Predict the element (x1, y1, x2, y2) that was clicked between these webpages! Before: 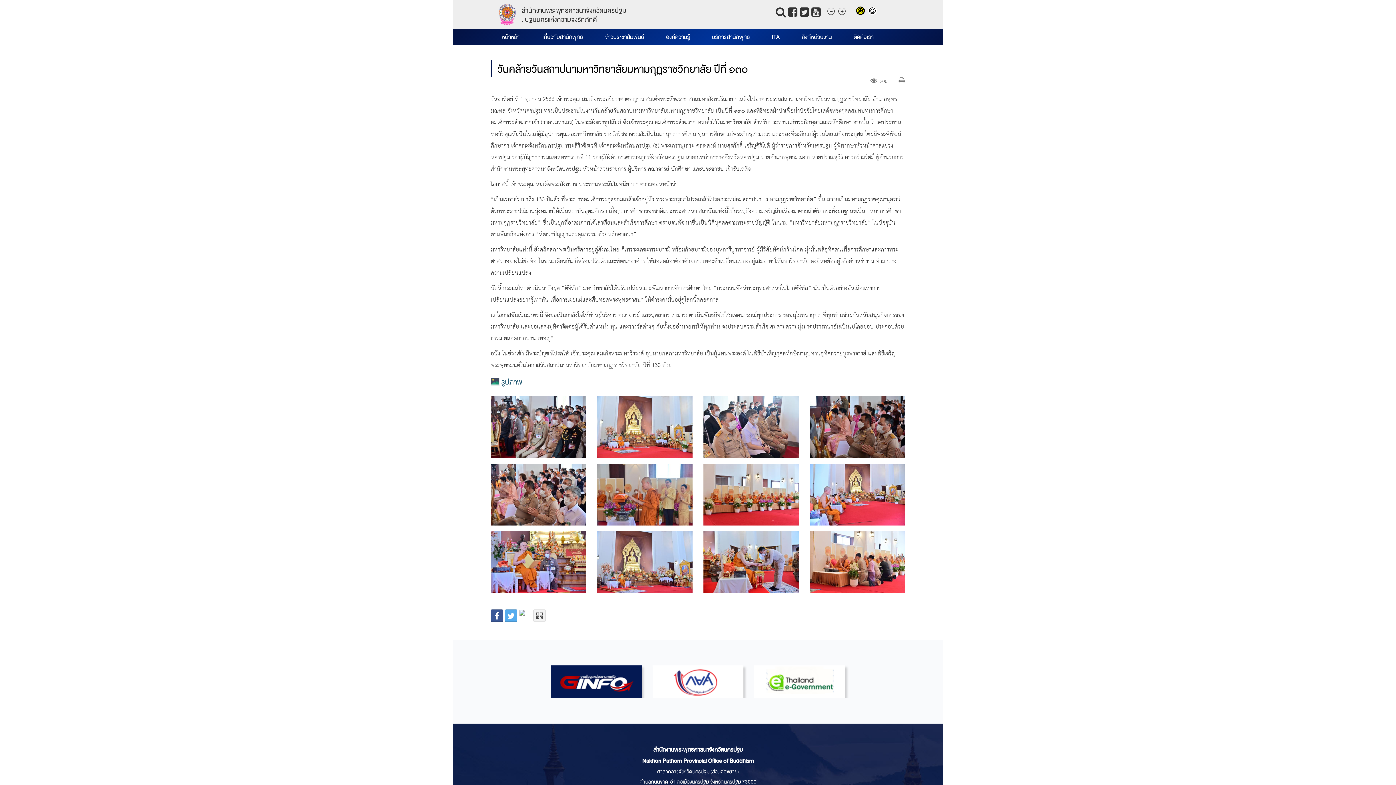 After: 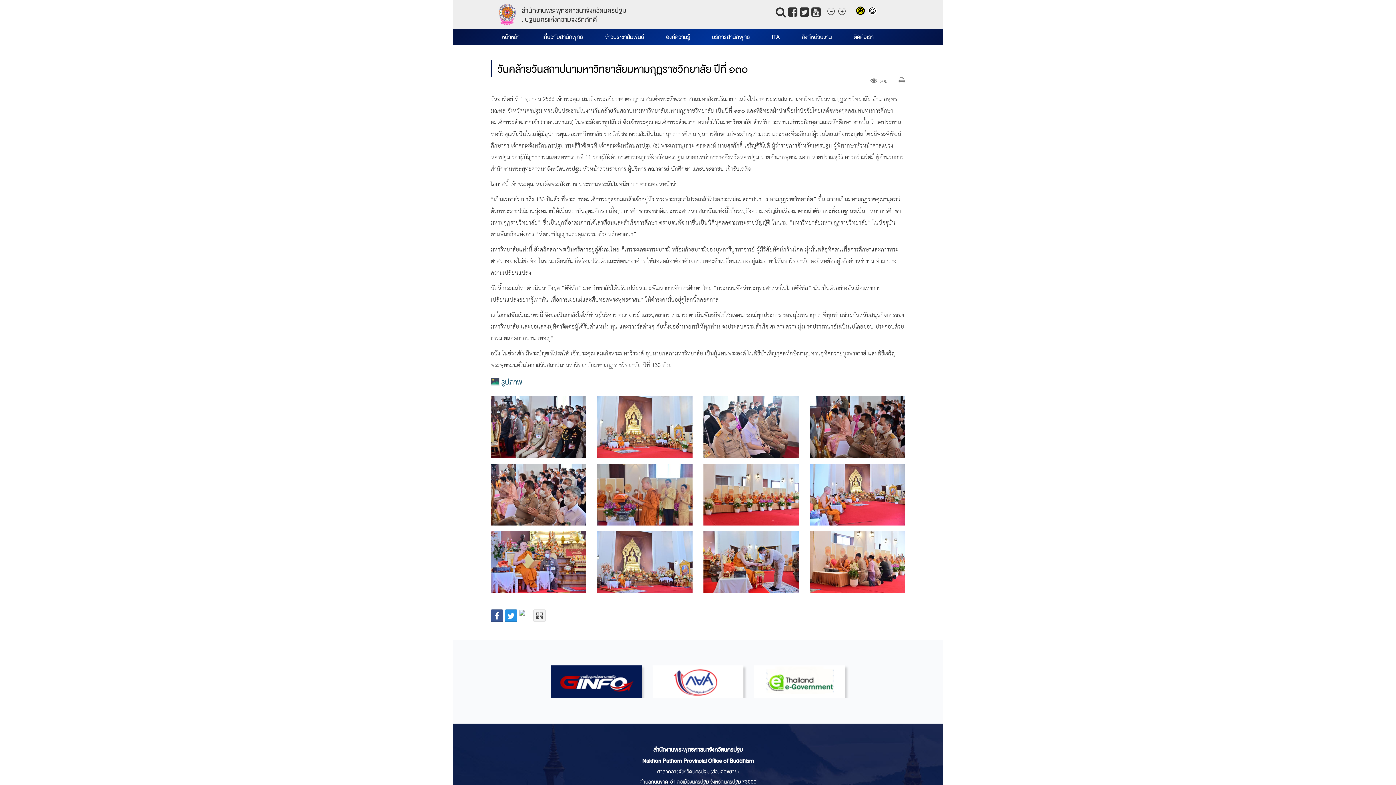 Action: bbox: (505, 609, 517, 622)